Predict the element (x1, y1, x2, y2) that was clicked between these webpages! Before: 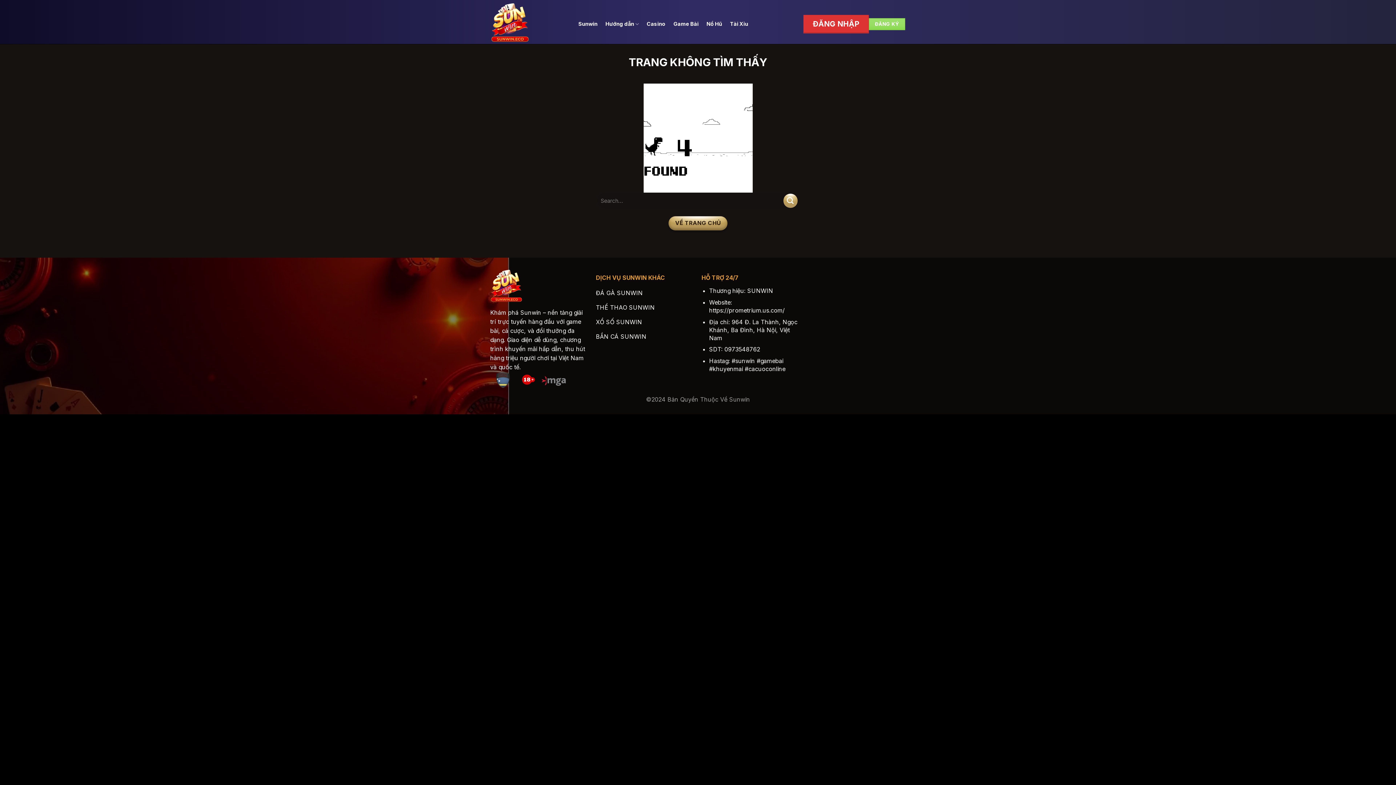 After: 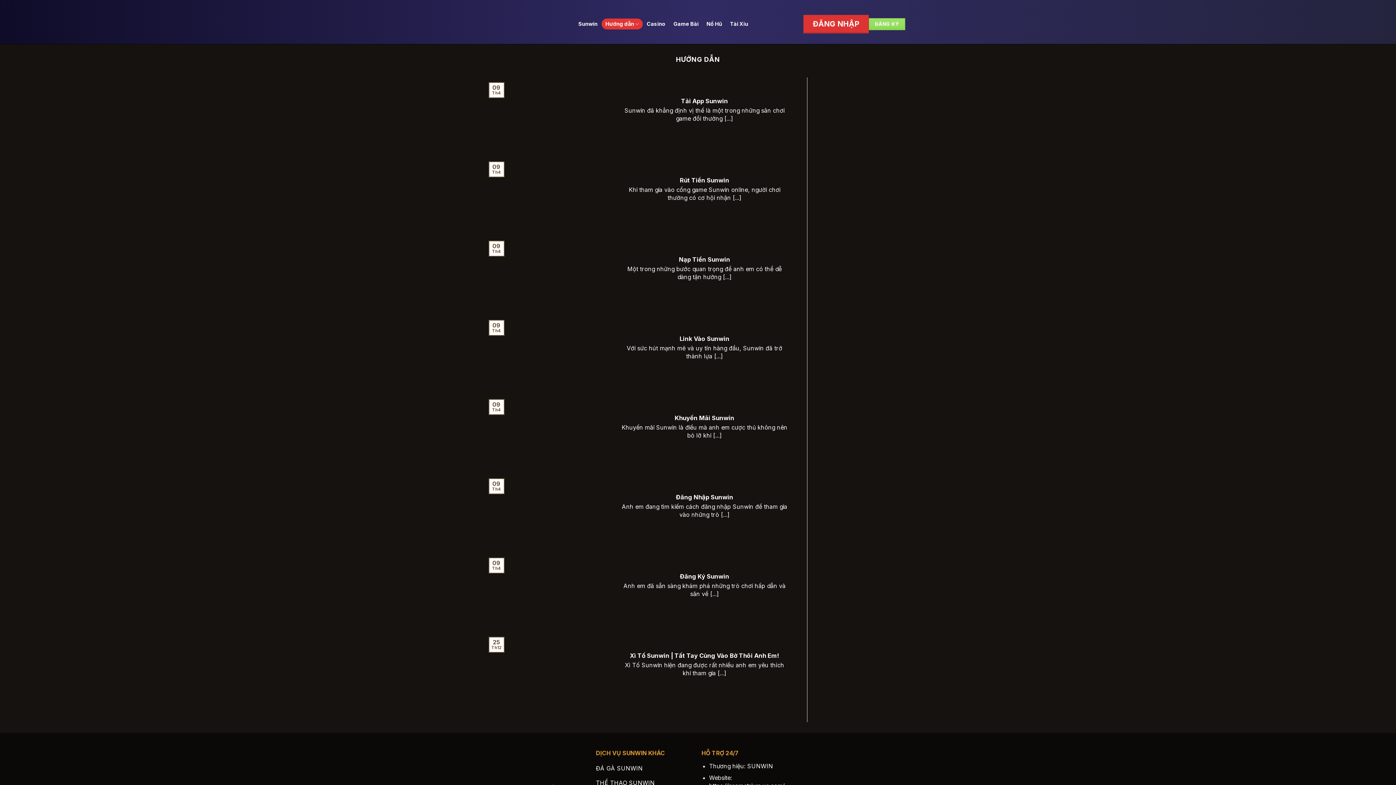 Action: label: Hướng dẫn bbox: (601, 18, 643, 29)